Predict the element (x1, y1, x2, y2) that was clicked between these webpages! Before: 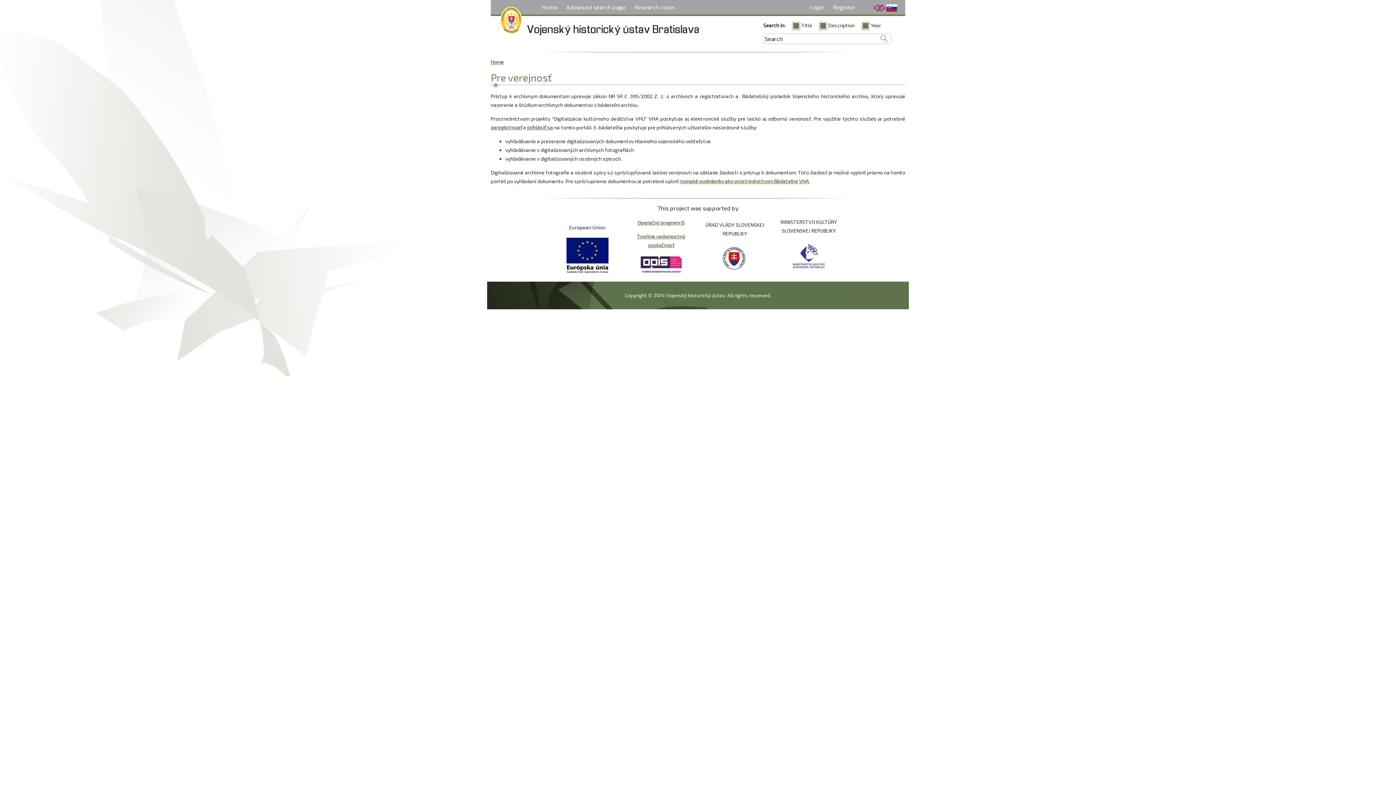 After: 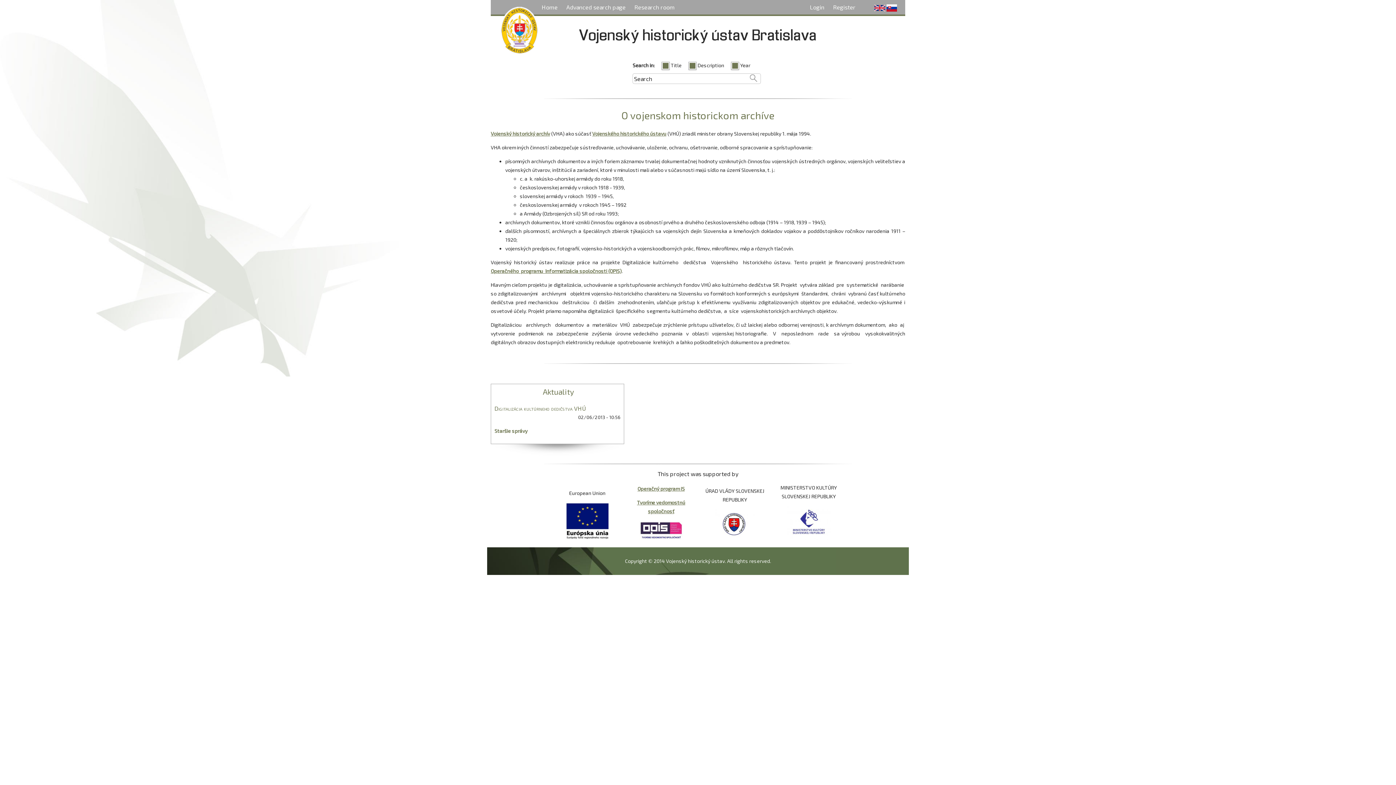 Action: bbox: (490, 58, 504, 64) label: Home